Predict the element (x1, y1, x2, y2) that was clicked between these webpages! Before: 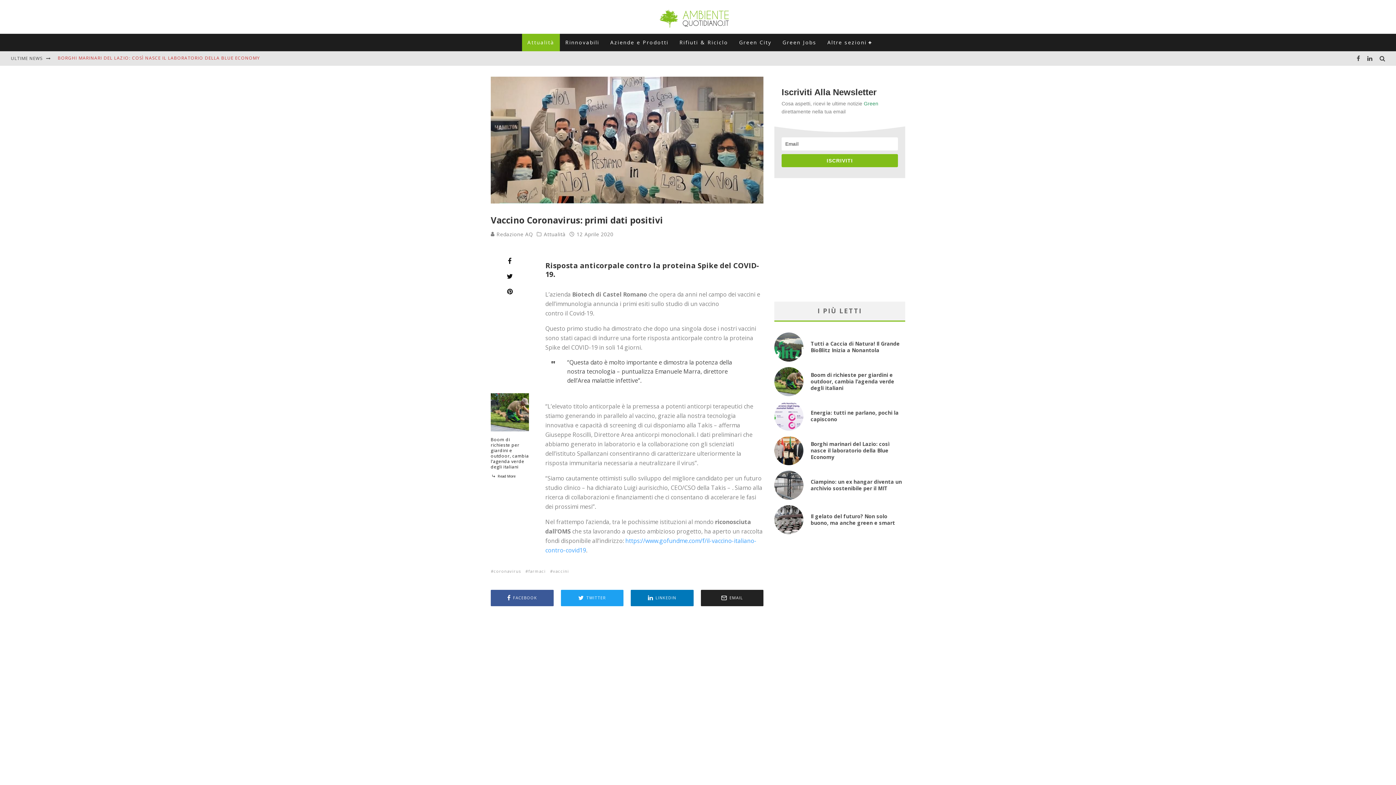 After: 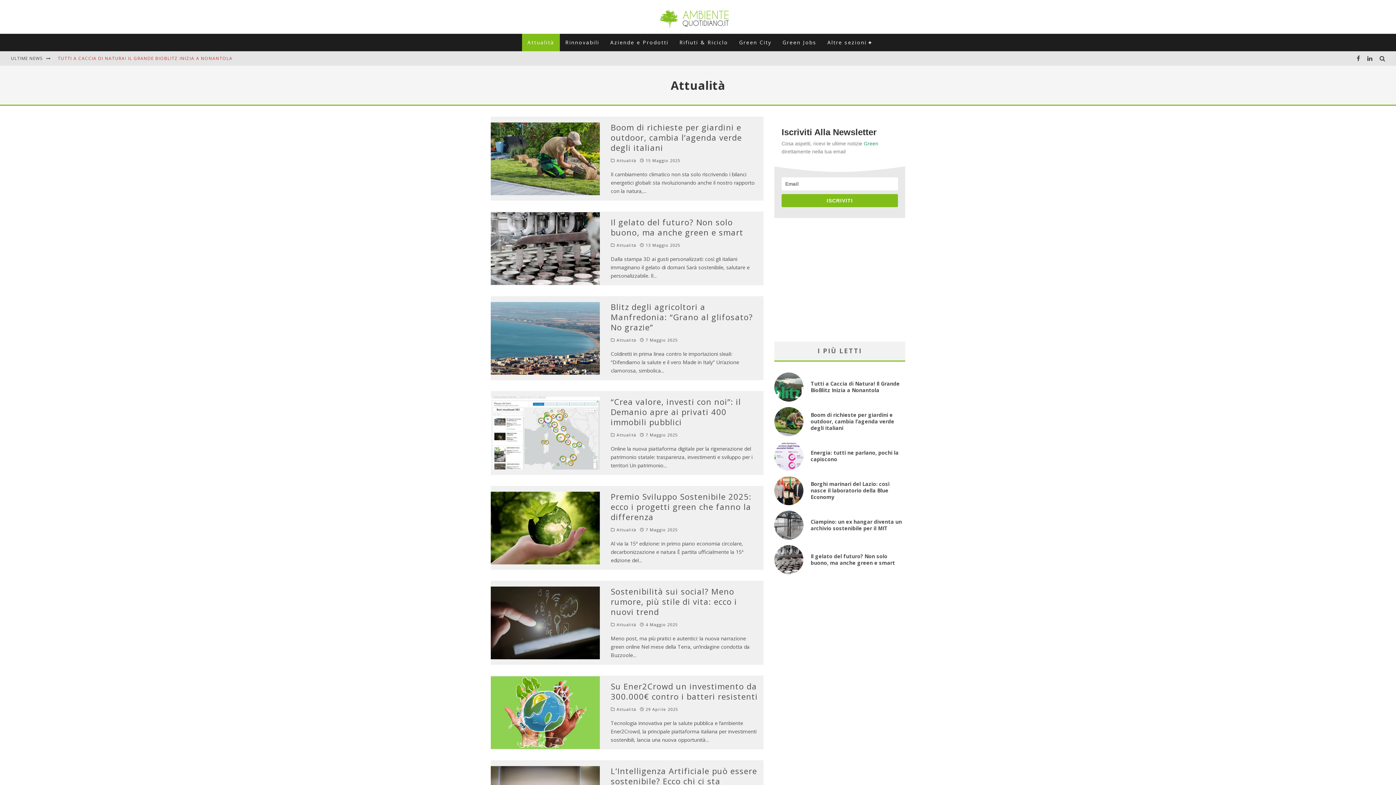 Action: bbox: (543, 231, 565, 237) label: Attualità